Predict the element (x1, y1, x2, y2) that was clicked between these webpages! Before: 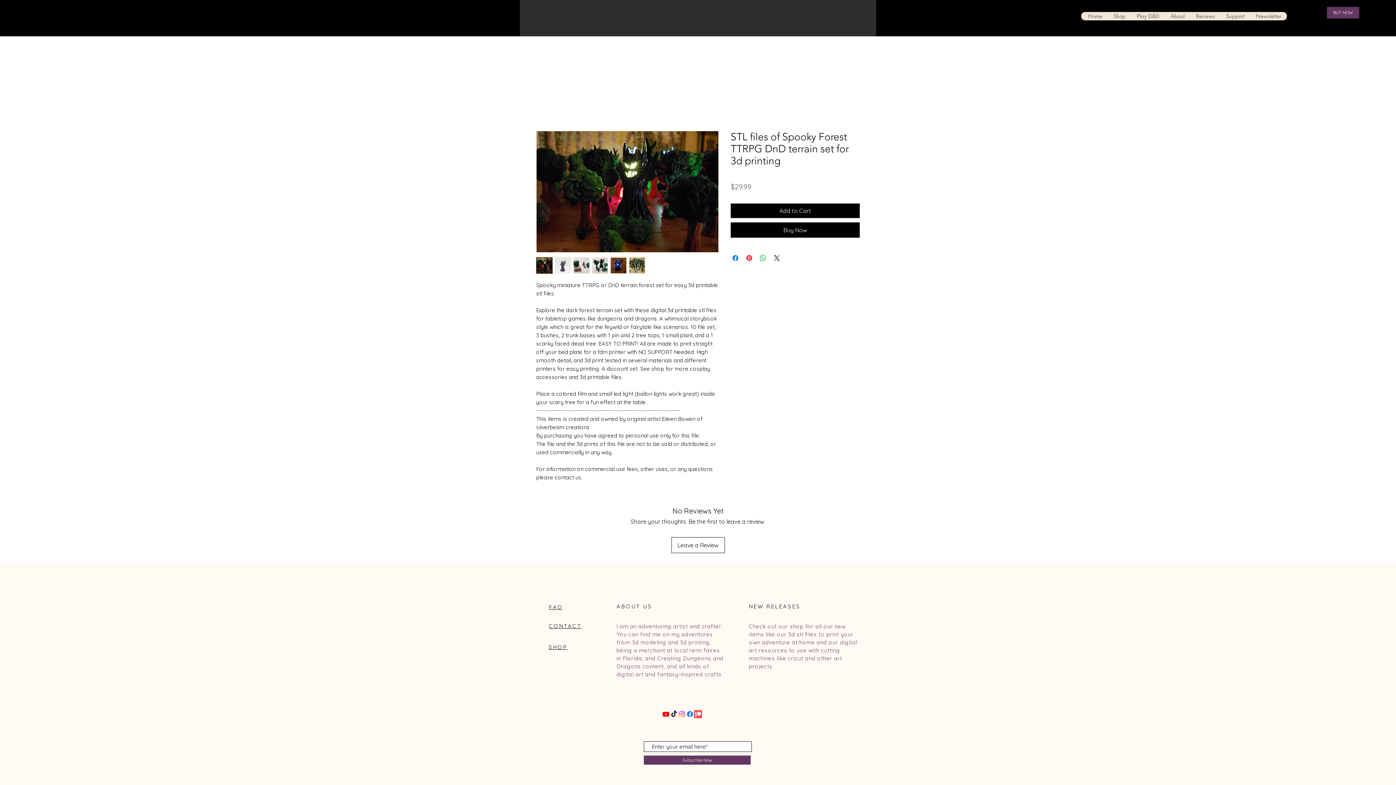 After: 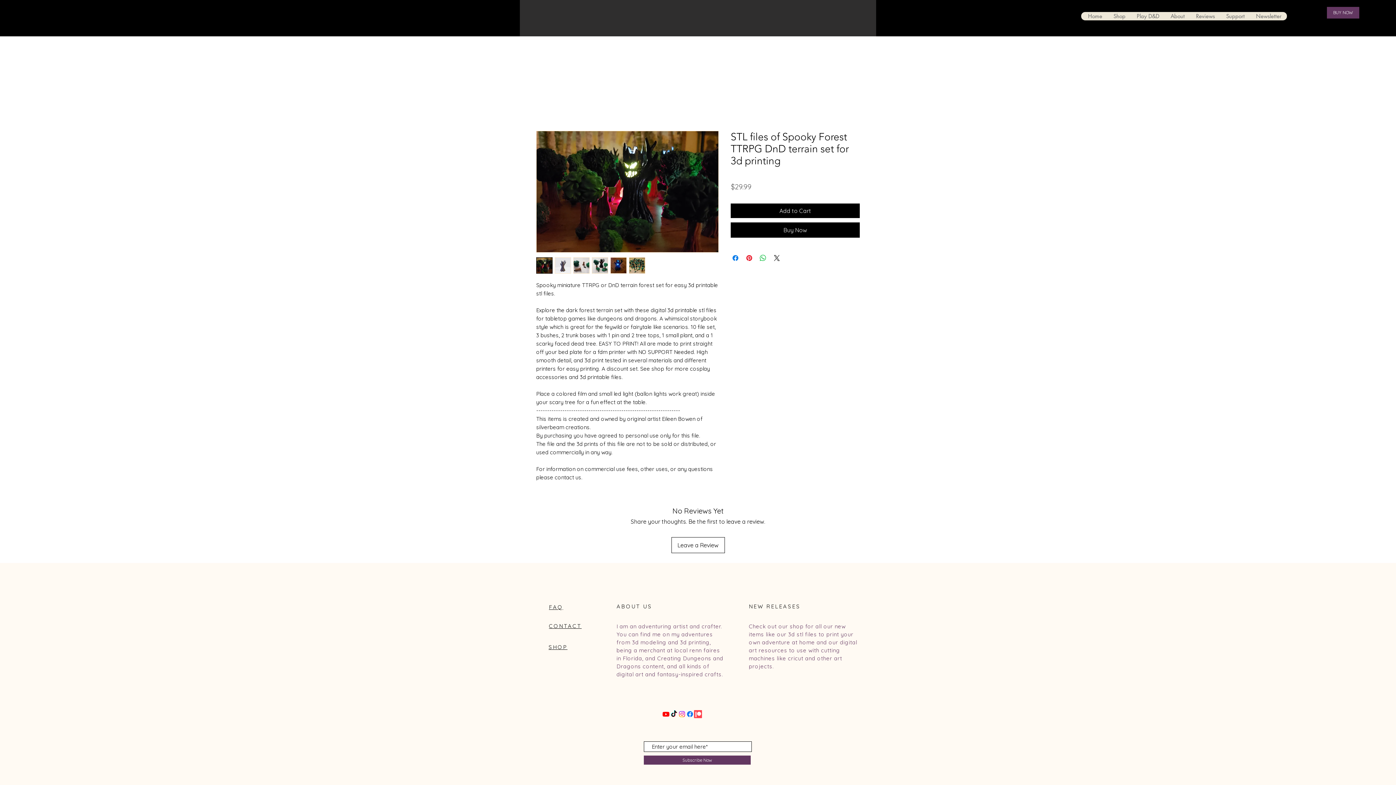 Action: bbox: (536, 257, 552, 273)